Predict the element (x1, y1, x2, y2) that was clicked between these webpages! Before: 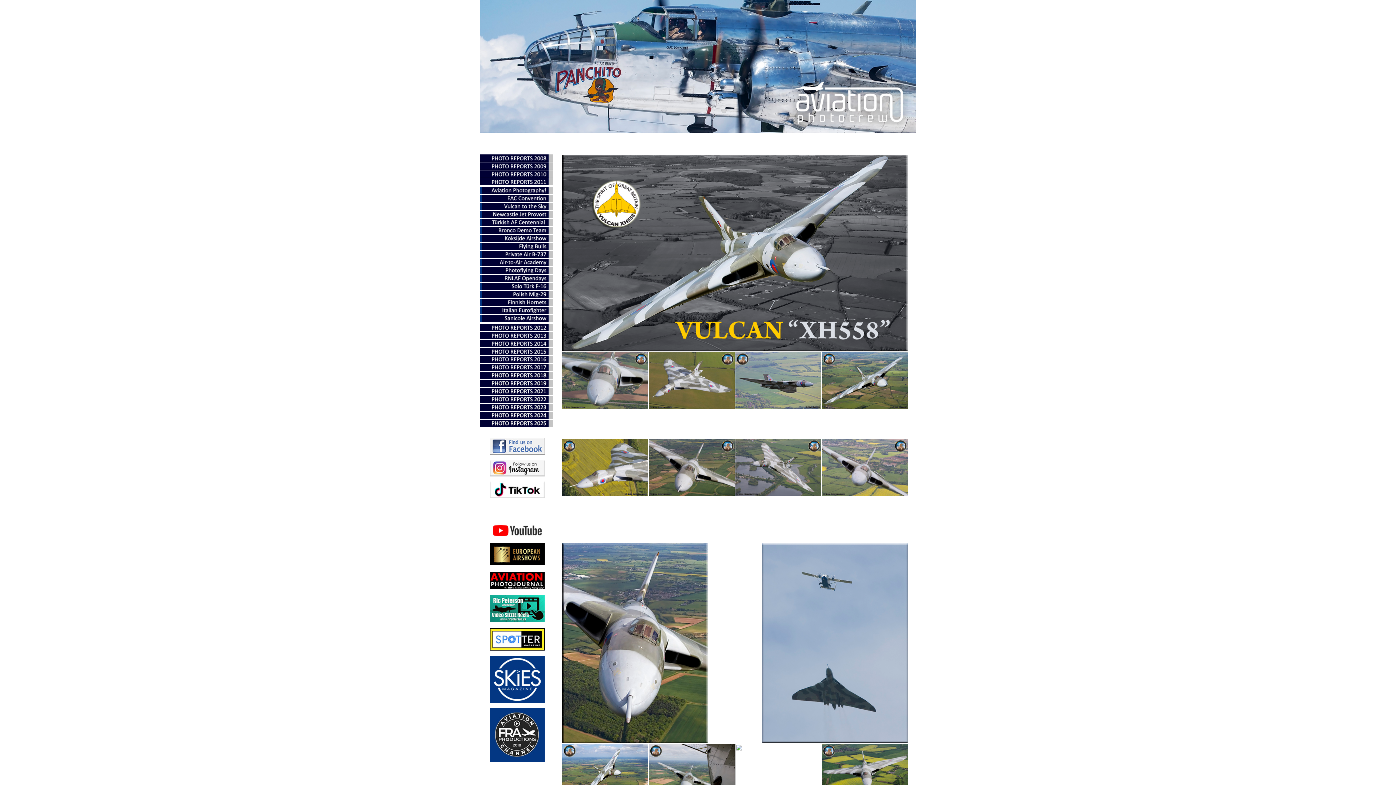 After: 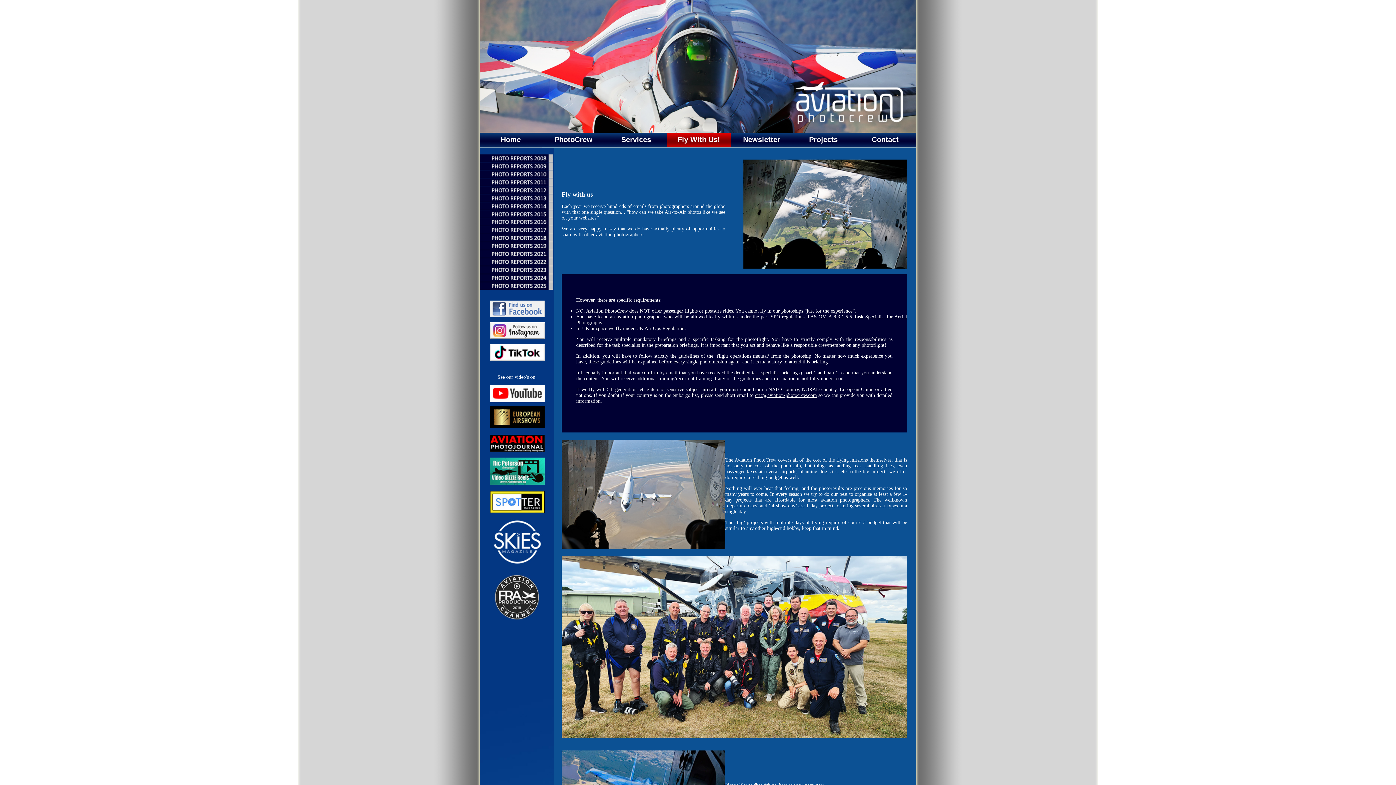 Action: bbox: (677, 135, 720, 143) label: Fly With Us!